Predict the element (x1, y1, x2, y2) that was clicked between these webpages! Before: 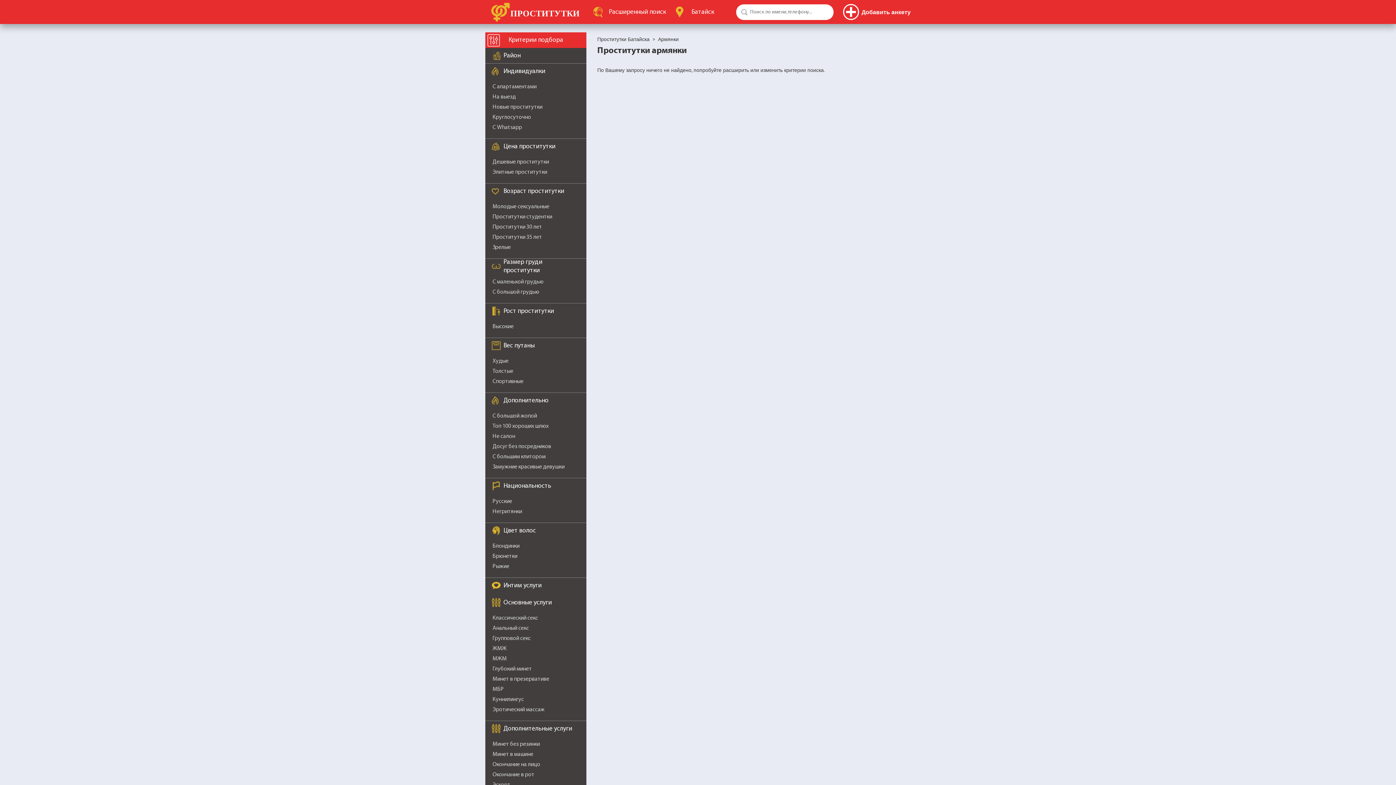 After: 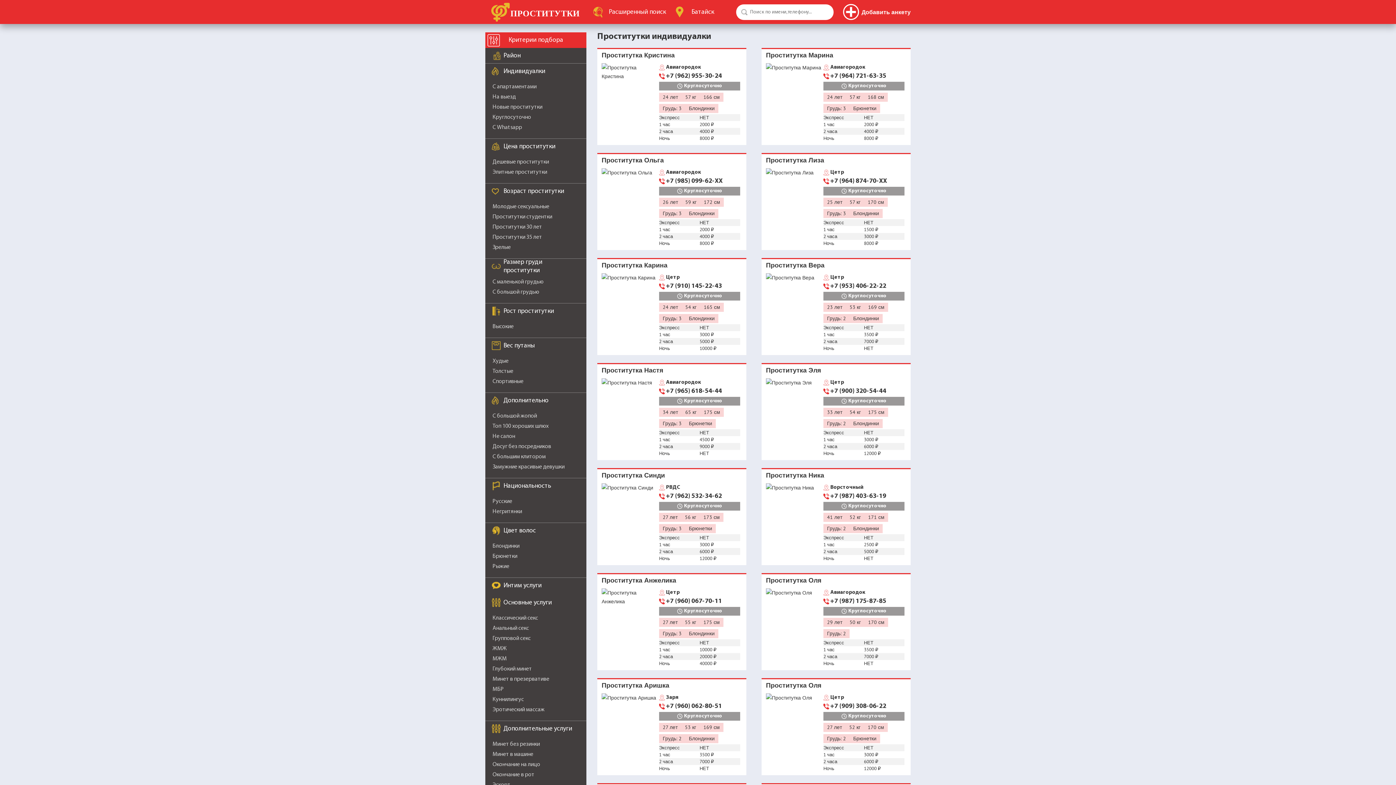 Action: label: Проститутки Батайска bbox: (597, 36, 649, 42)